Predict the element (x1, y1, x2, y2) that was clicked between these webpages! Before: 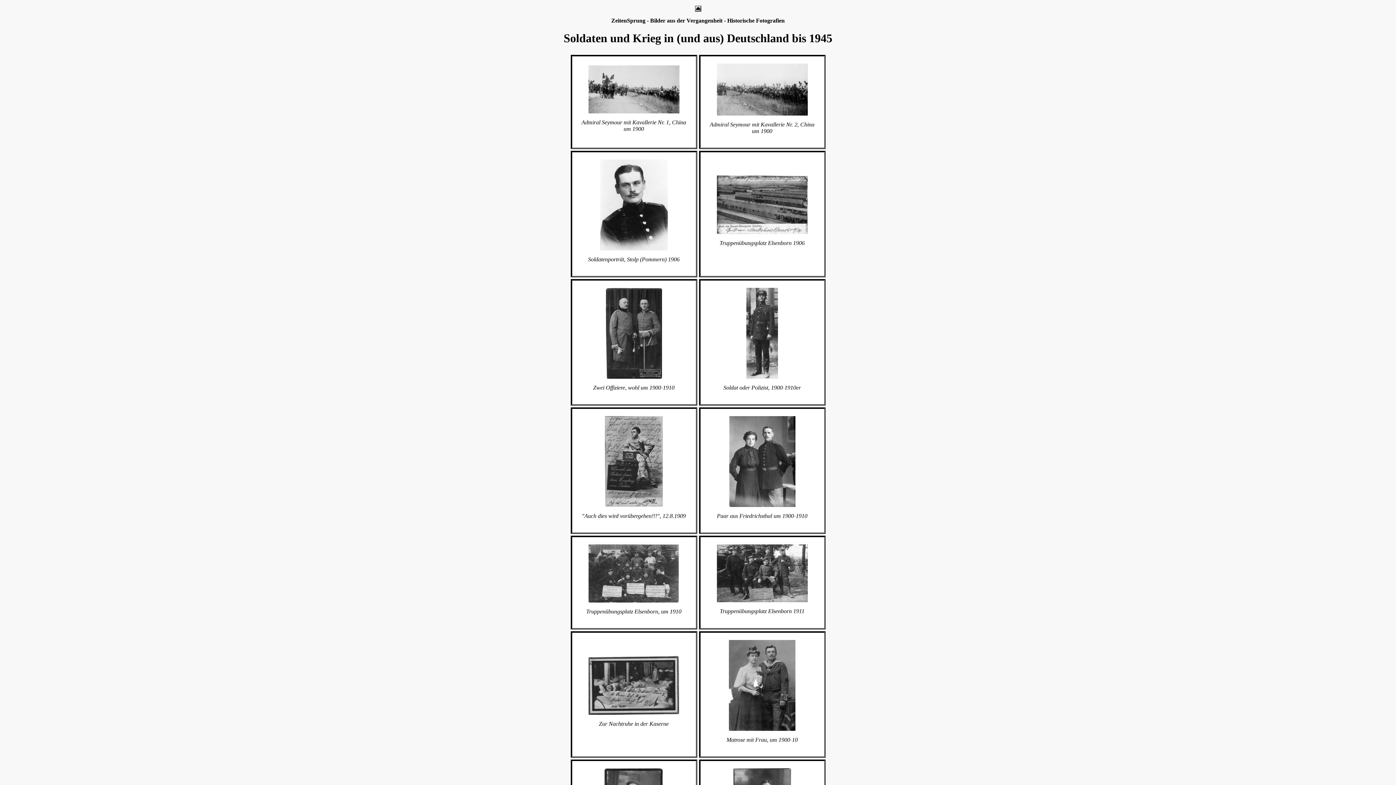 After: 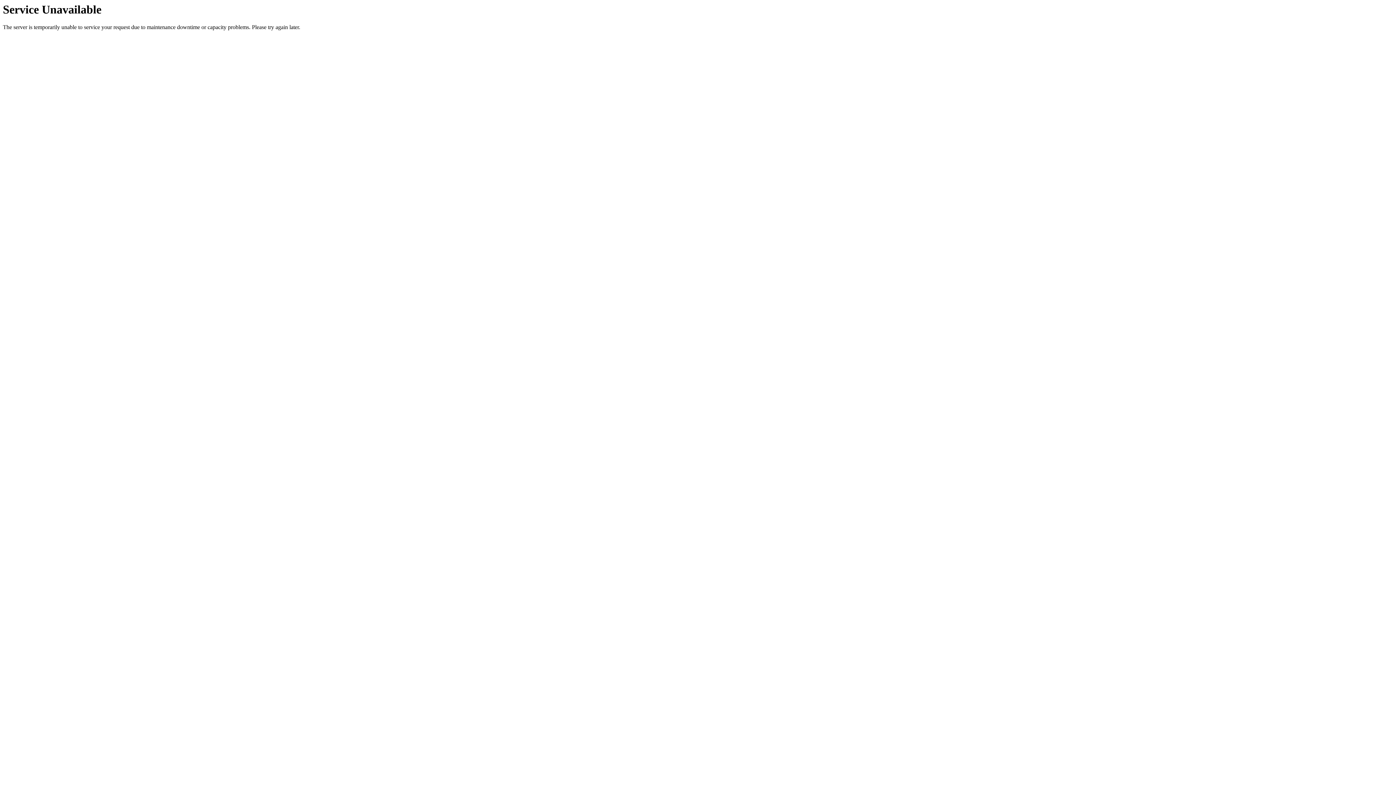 Action: bbox: (588, 680, 679, 686)